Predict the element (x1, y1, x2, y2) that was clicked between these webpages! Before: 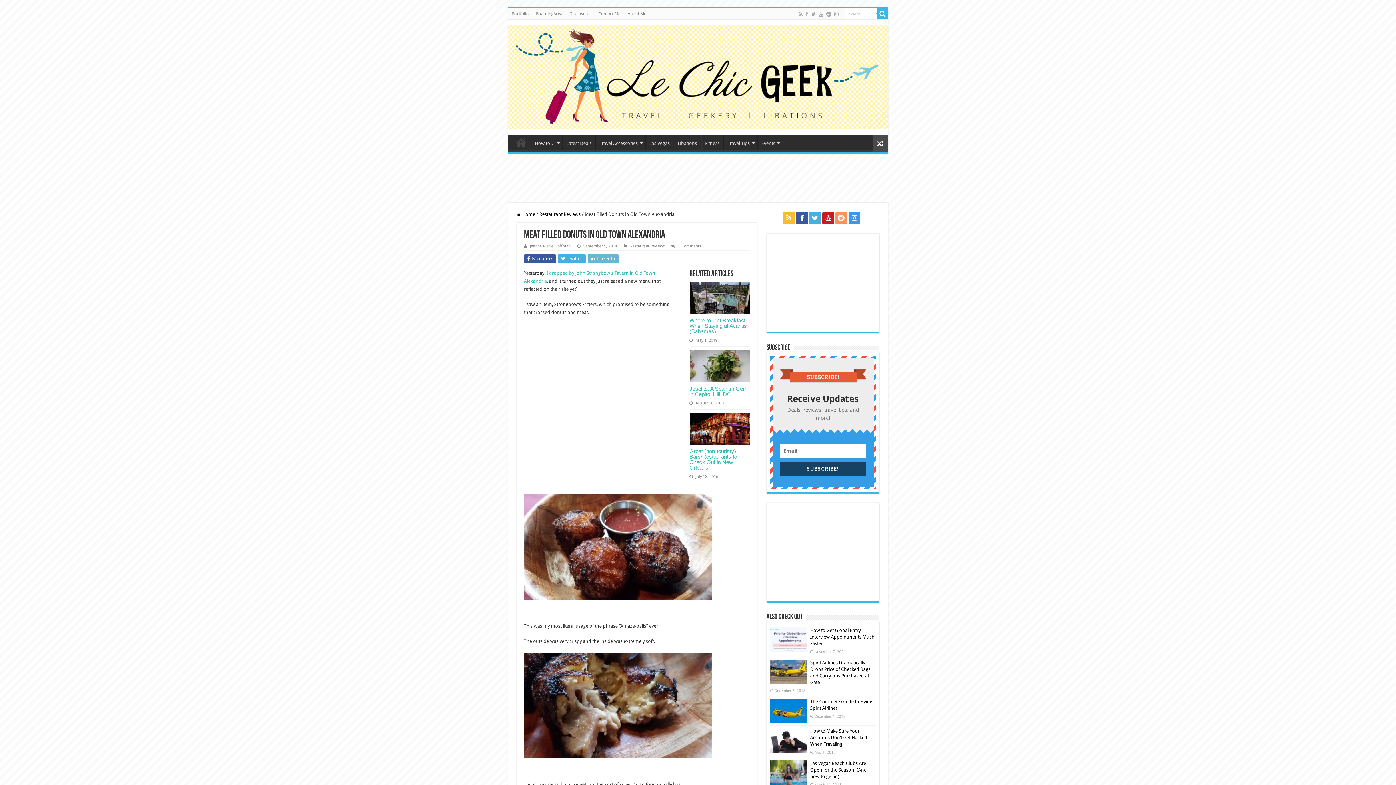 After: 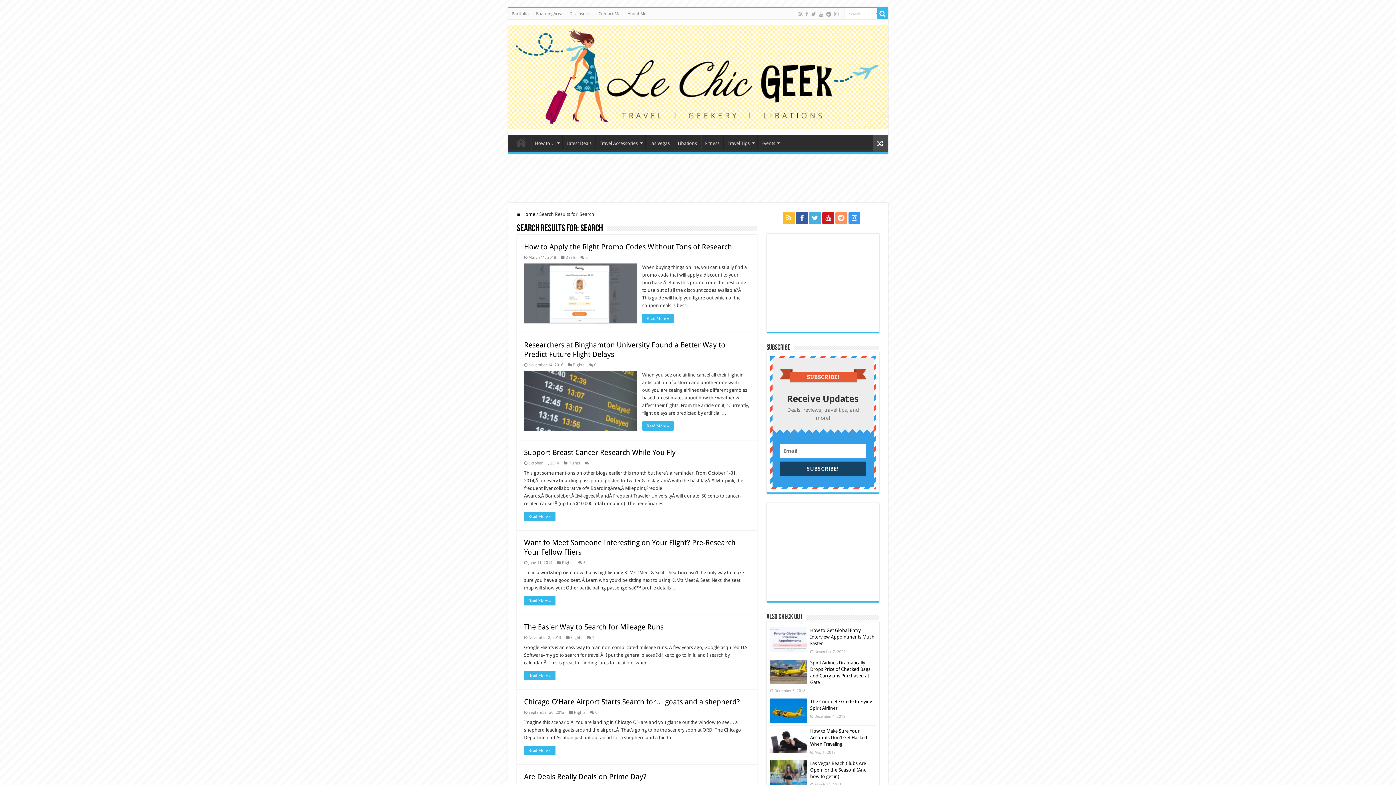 Action: bbox: (877, 8, 888, 19)